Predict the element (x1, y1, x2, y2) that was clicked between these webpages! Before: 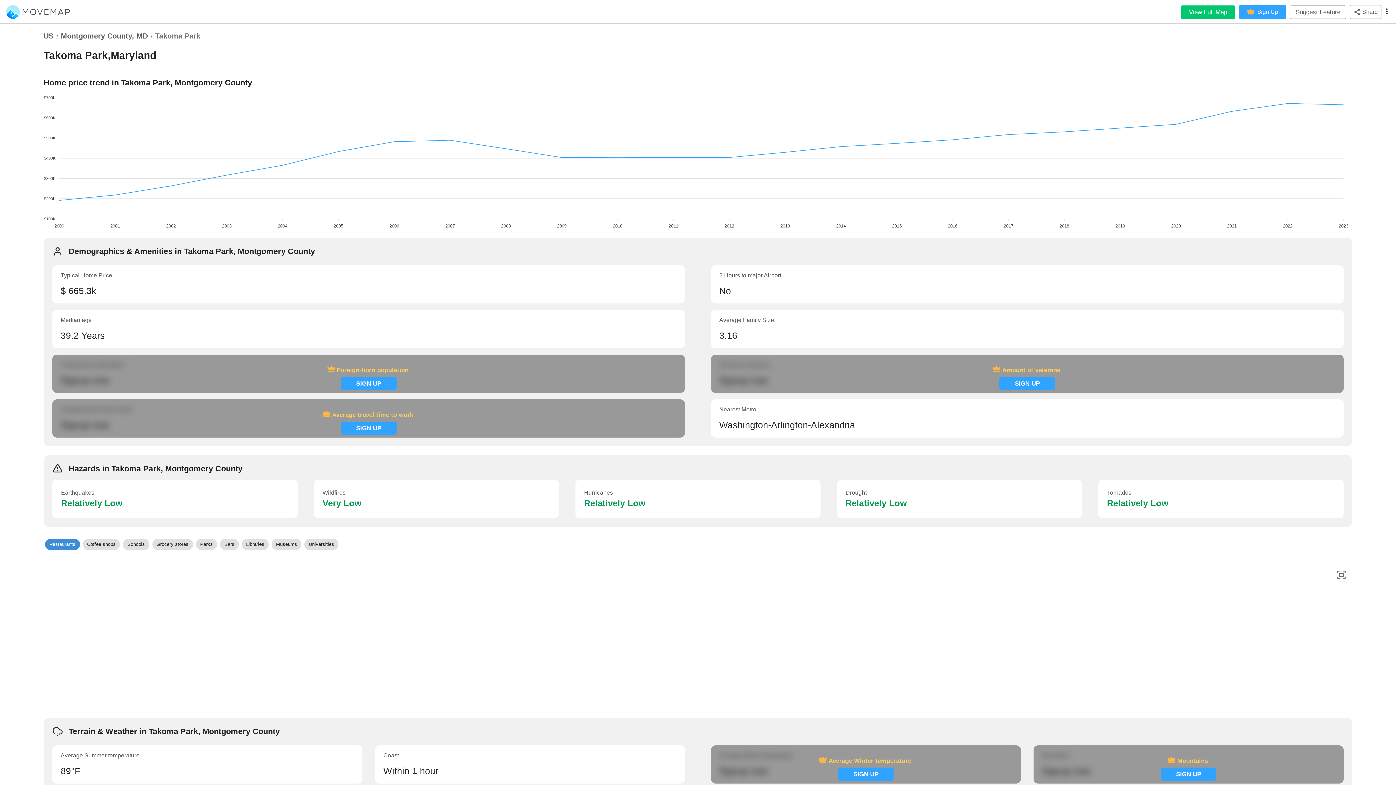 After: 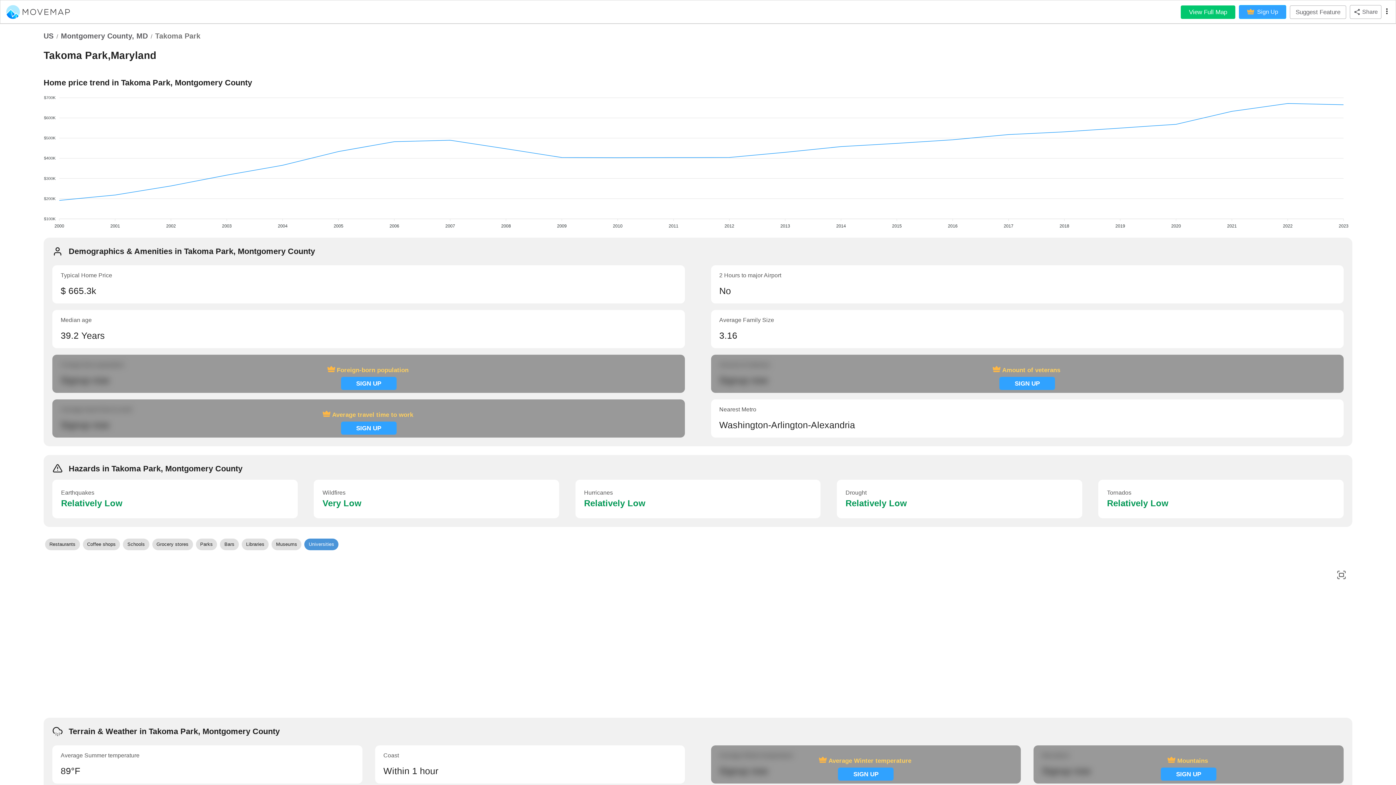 Action: label: Universities bbox: (304, 538, 338, 550)